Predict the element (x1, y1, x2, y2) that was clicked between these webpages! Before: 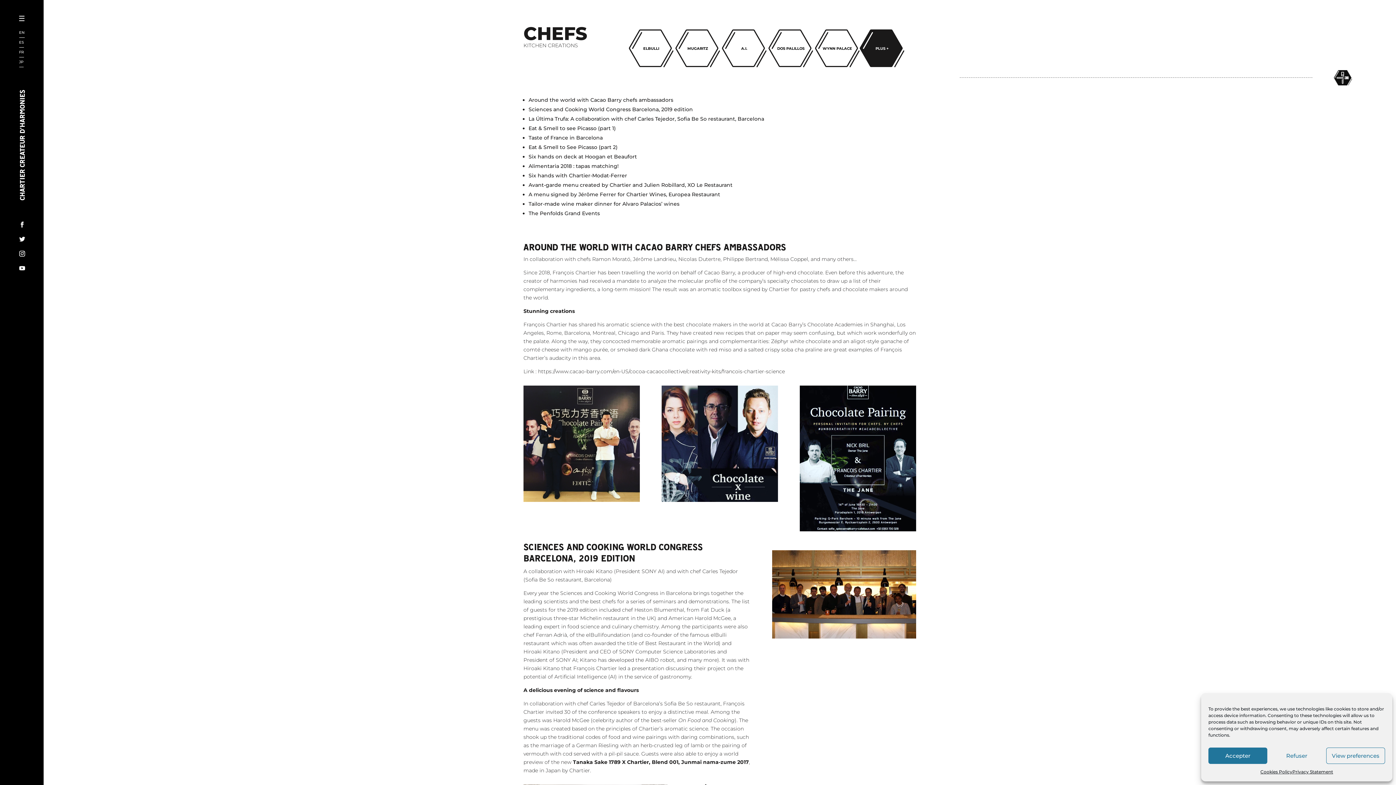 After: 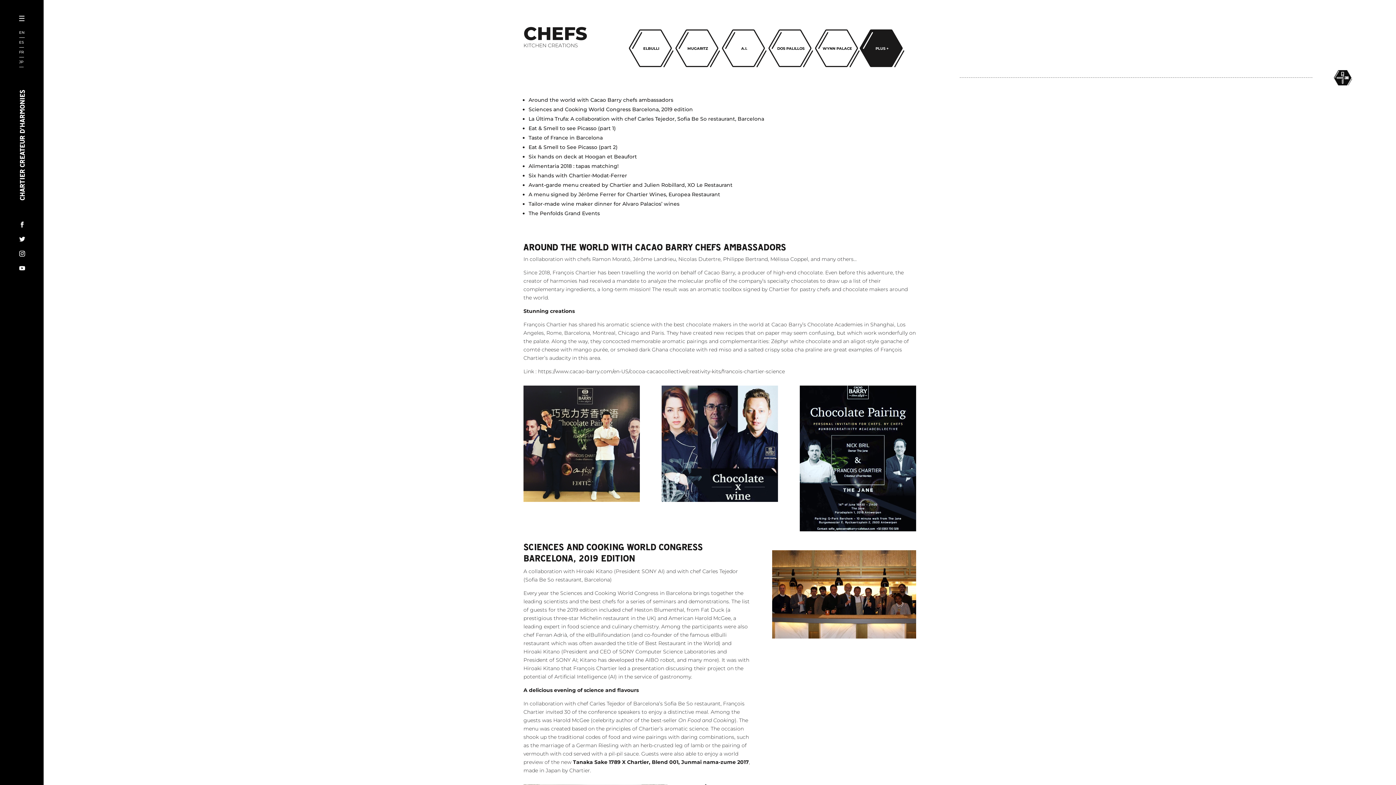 Action: label: Refuser bbox: (1267, 748, 1326, 764)